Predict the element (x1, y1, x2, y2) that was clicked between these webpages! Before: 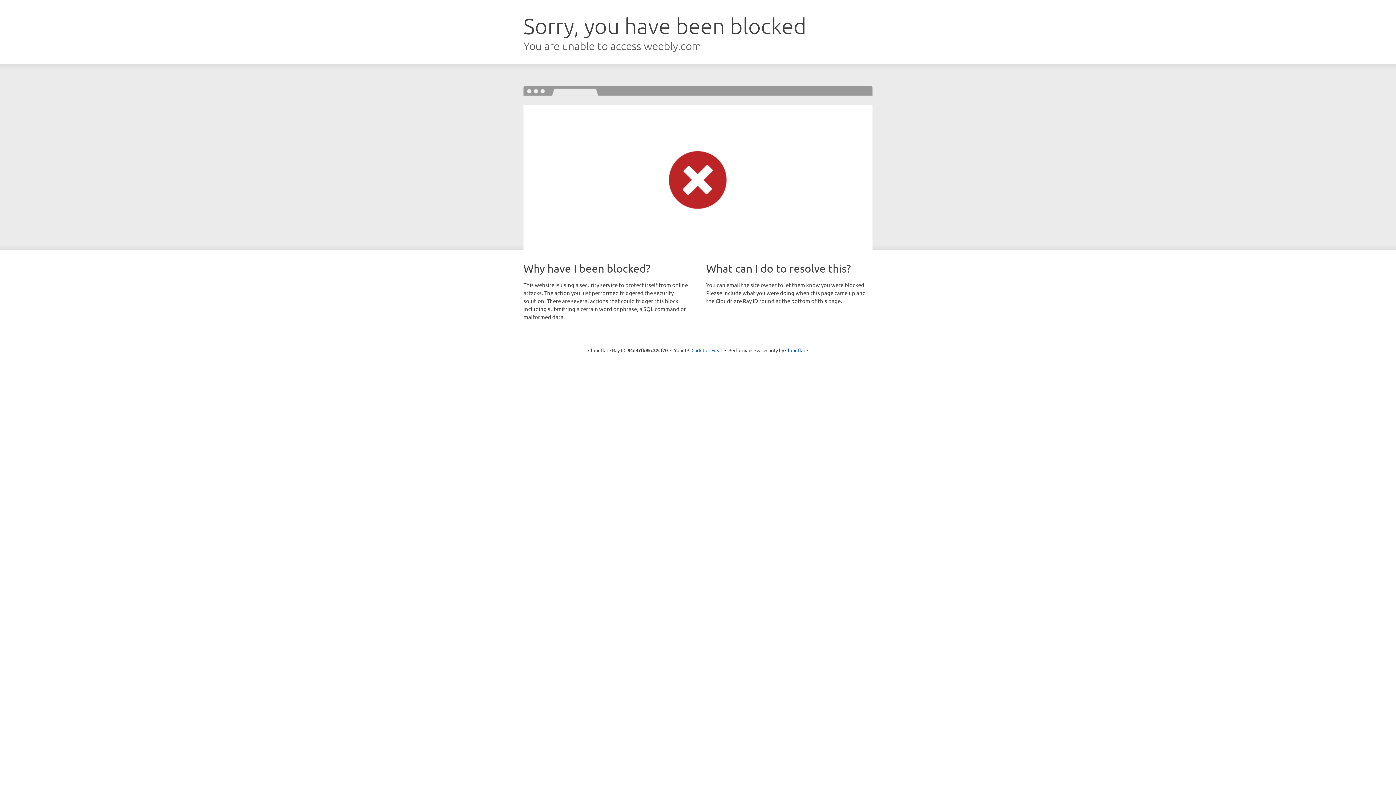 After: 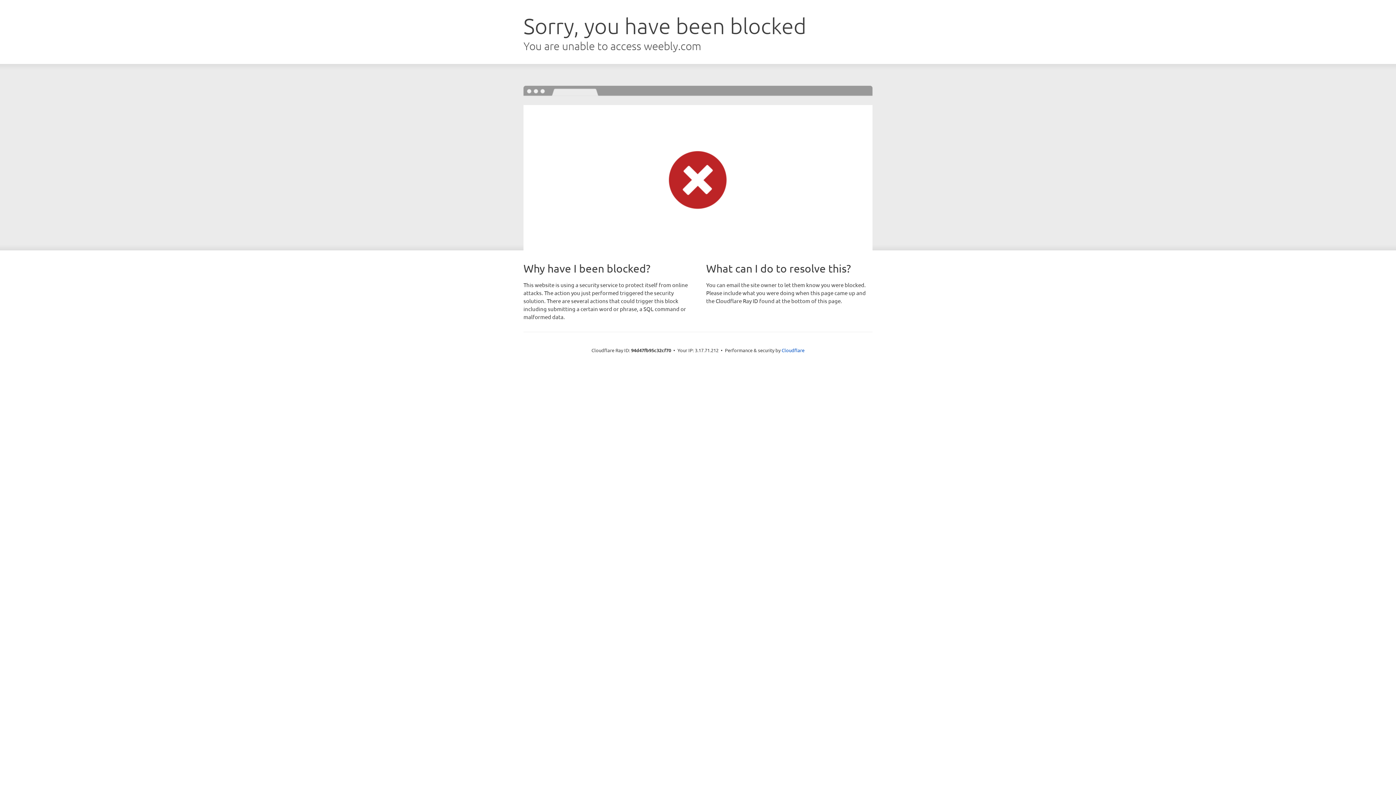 Action: label: Click to reveal bbox: (691, 346, 722, 353)